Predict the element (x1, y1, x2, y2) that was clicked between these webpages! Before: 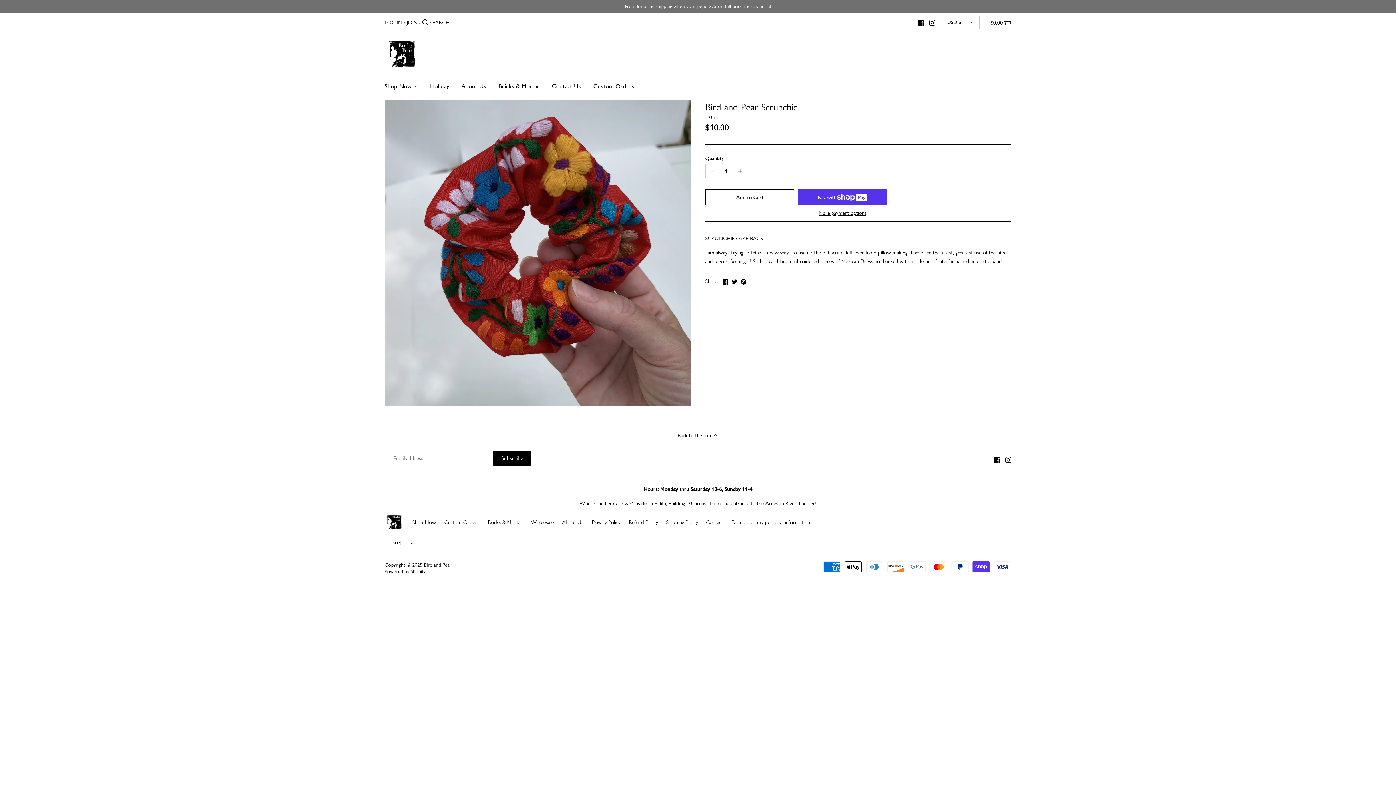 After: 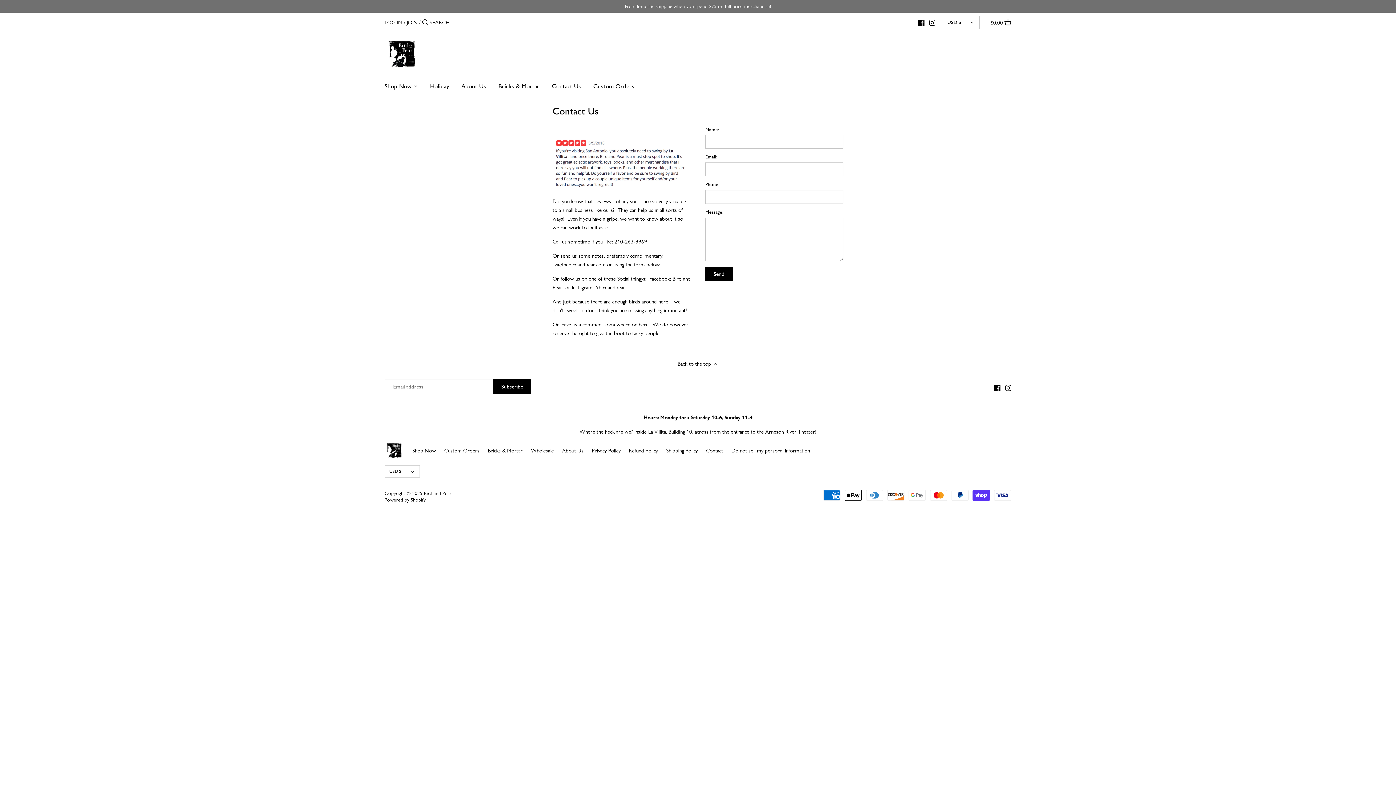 Action: label: Custom Orders bbox: (444, 519, 479, 526)